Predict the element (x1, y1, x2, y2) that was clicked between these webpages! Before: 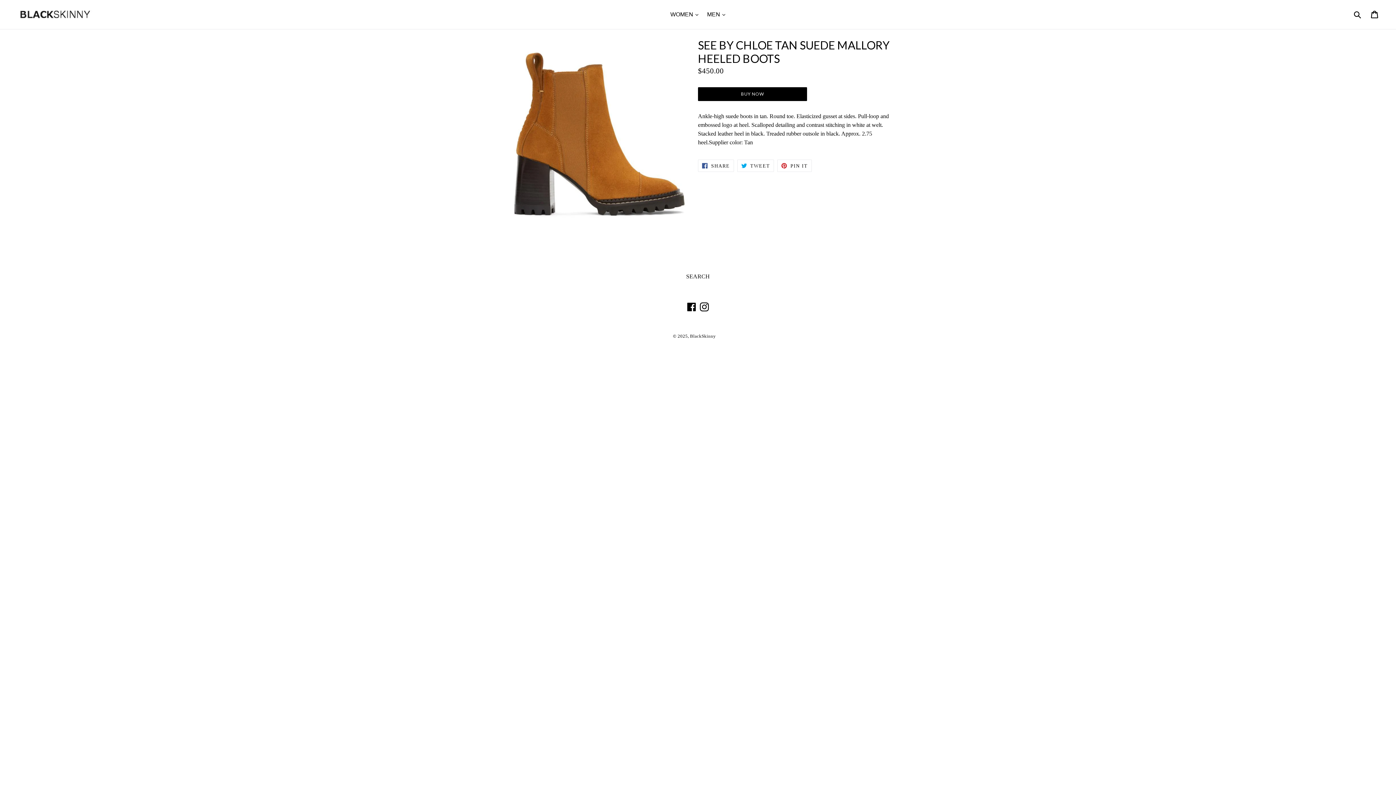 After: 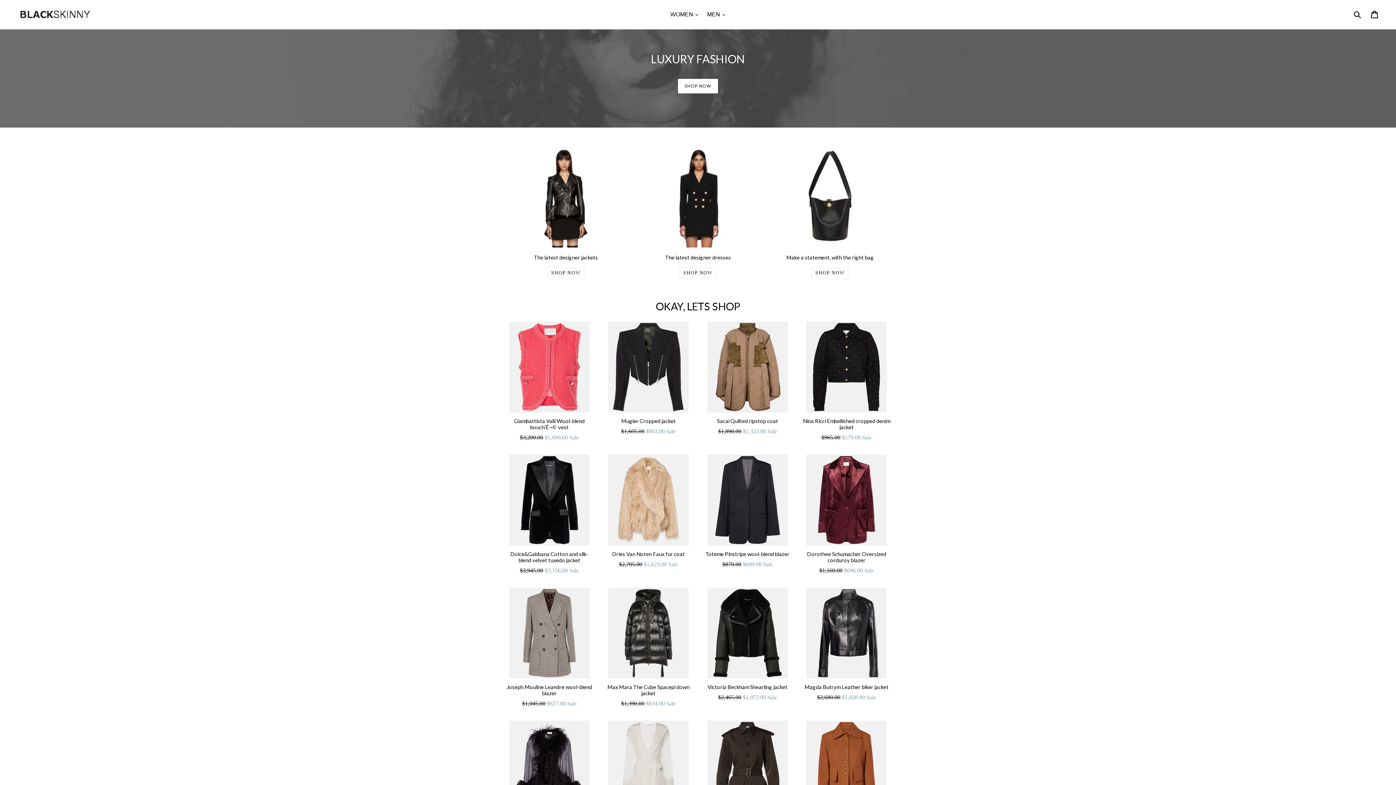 Action: label: BlackSkinny bbox: (690, 333, 716, 338)